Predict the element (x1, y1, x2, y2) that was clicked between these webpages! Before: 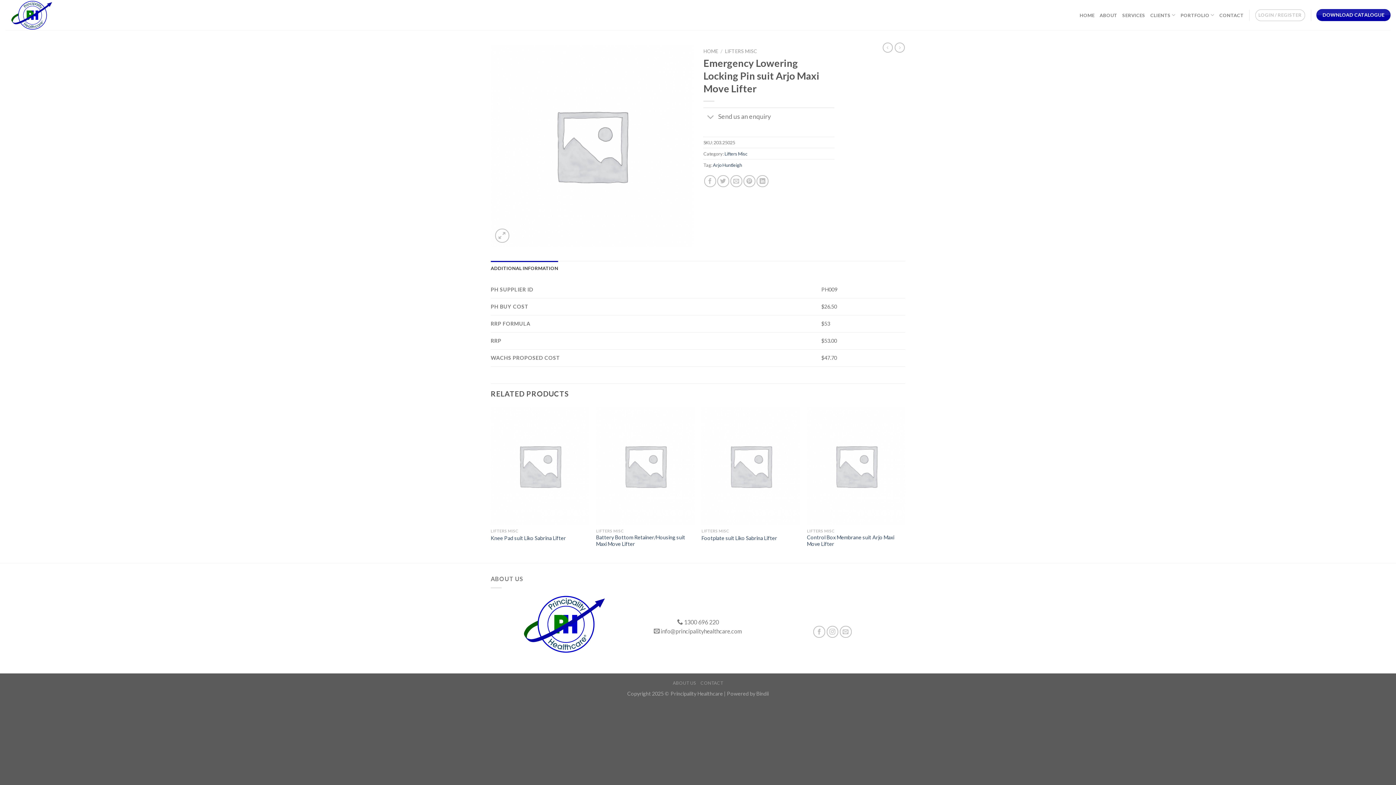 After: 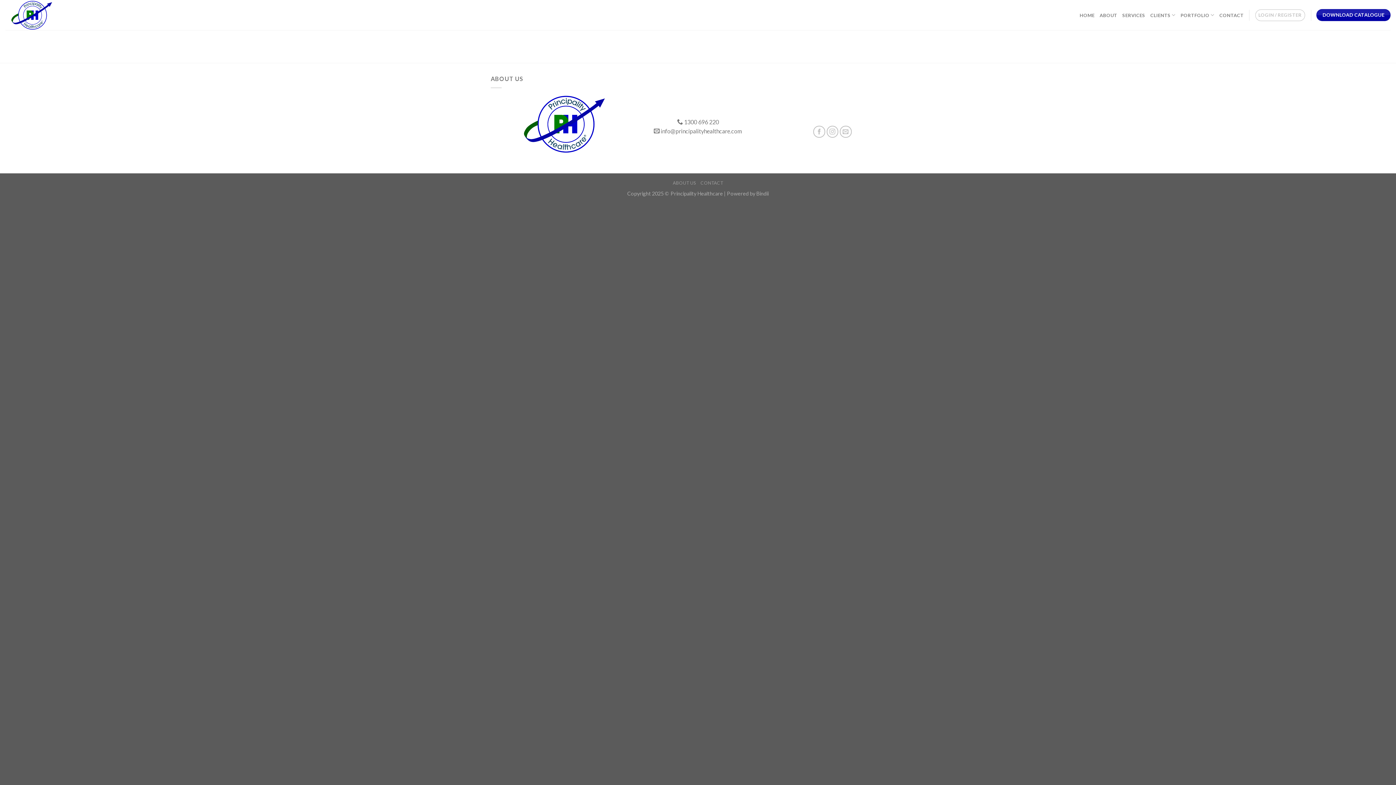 Action: label: ABOUT US bbox: (672, 680, 696, 686)